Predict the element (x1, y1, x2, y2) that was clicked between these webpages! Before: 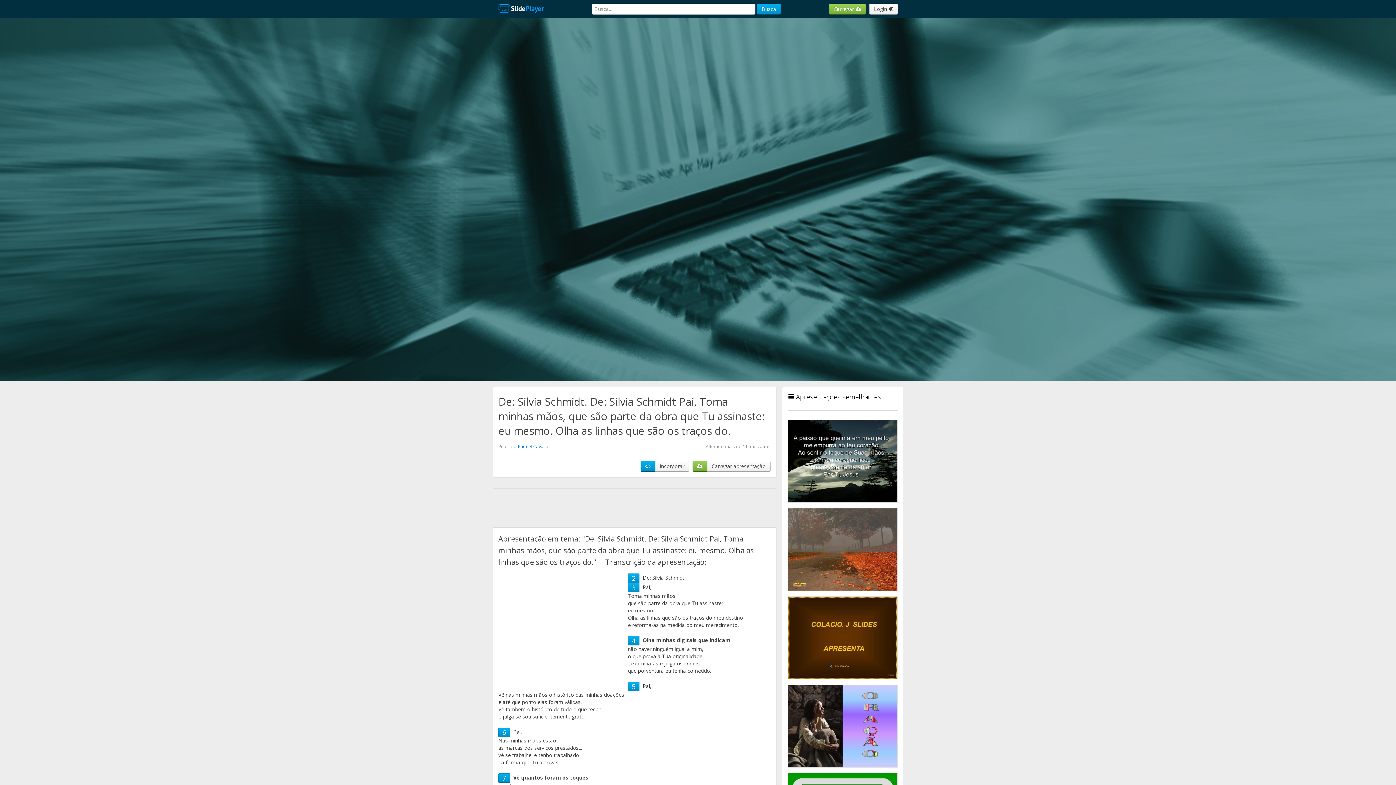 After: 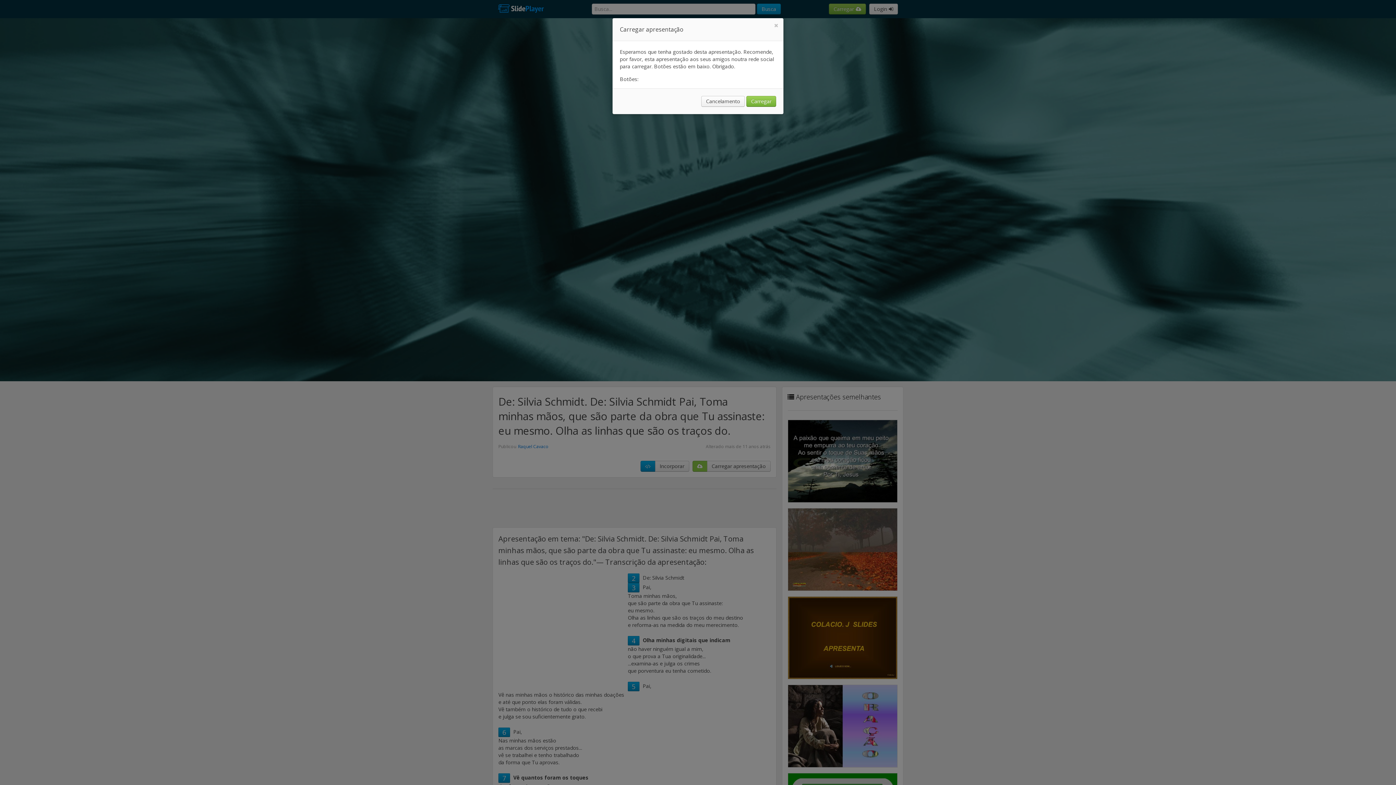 Action: bbox: (692, 461, 707, 472)